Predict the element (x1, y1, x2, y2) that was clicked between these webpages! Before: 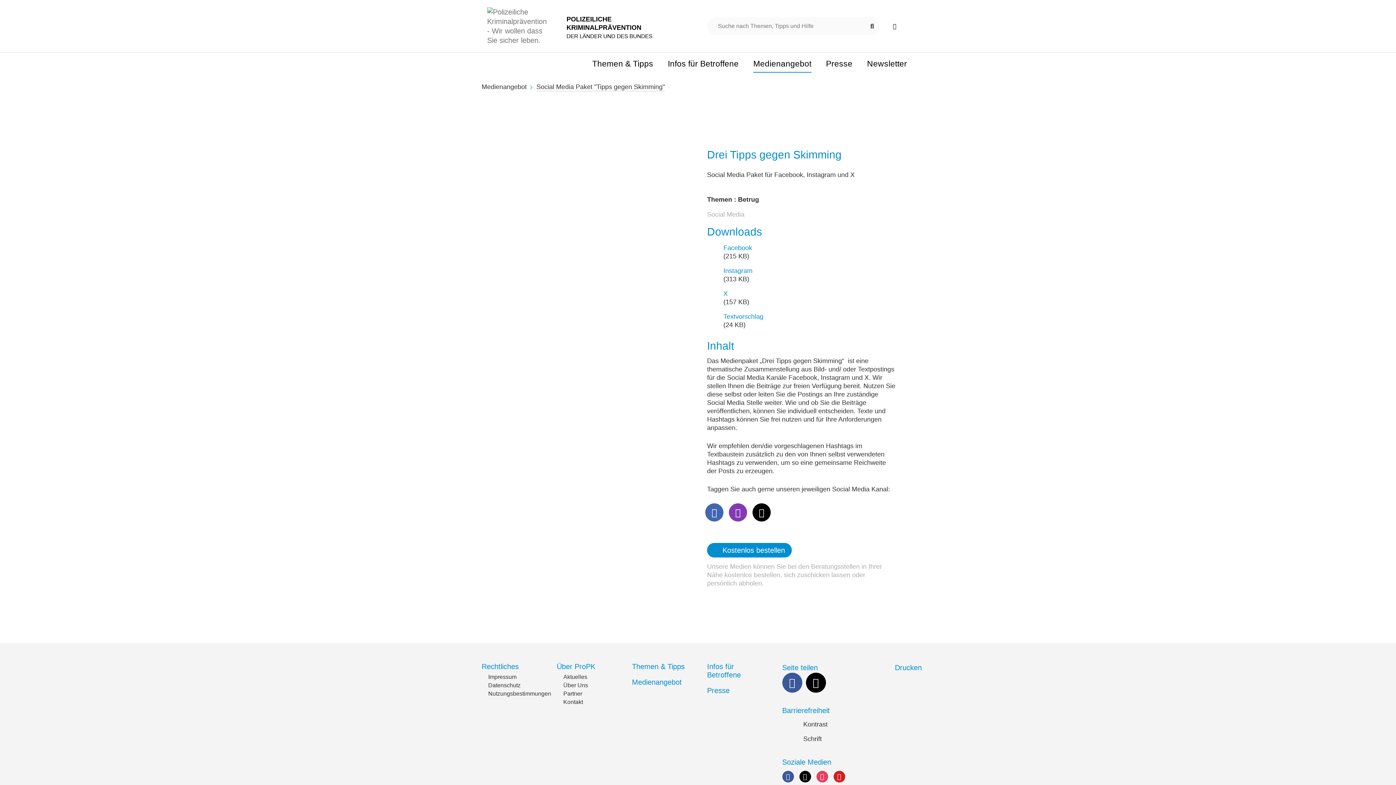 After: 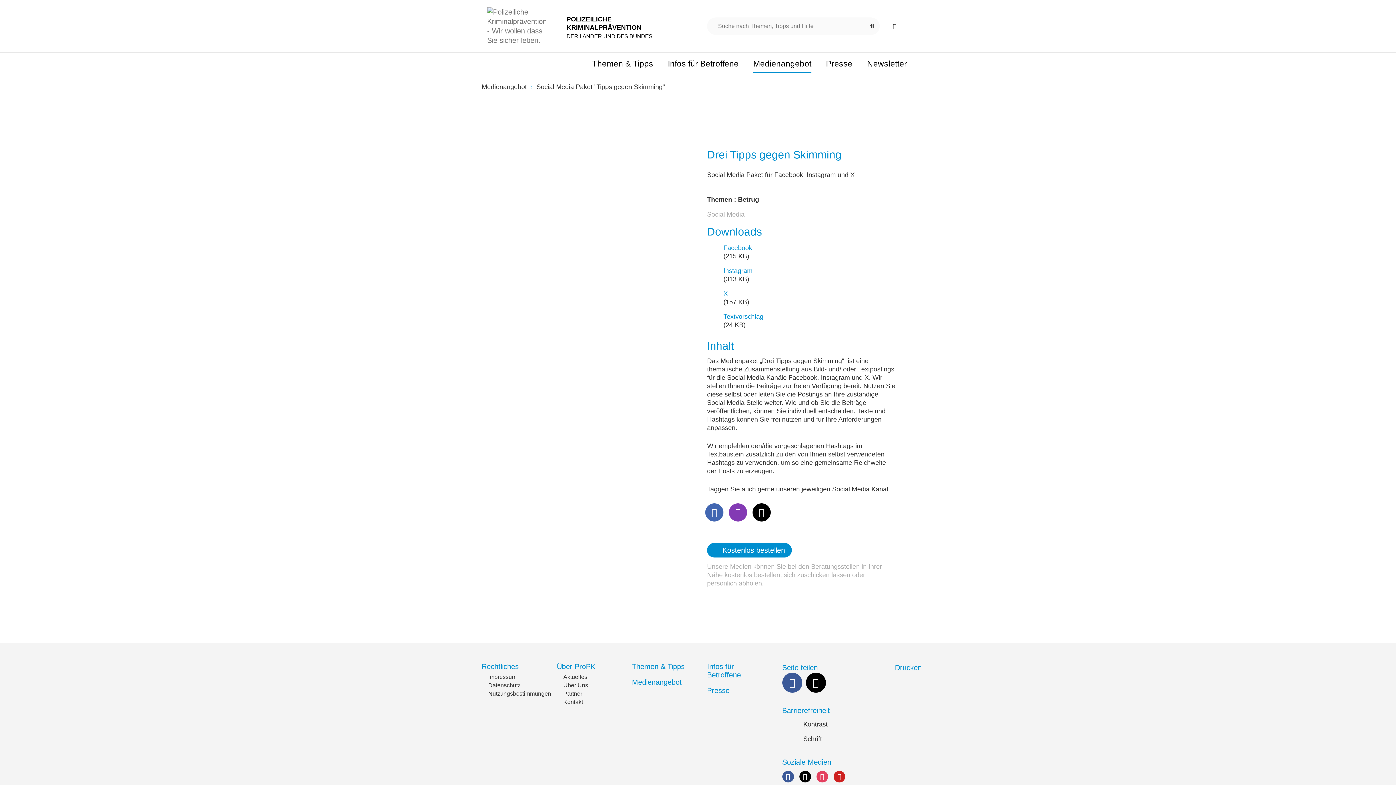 Action: bbox: (833, 771, 845, 783)